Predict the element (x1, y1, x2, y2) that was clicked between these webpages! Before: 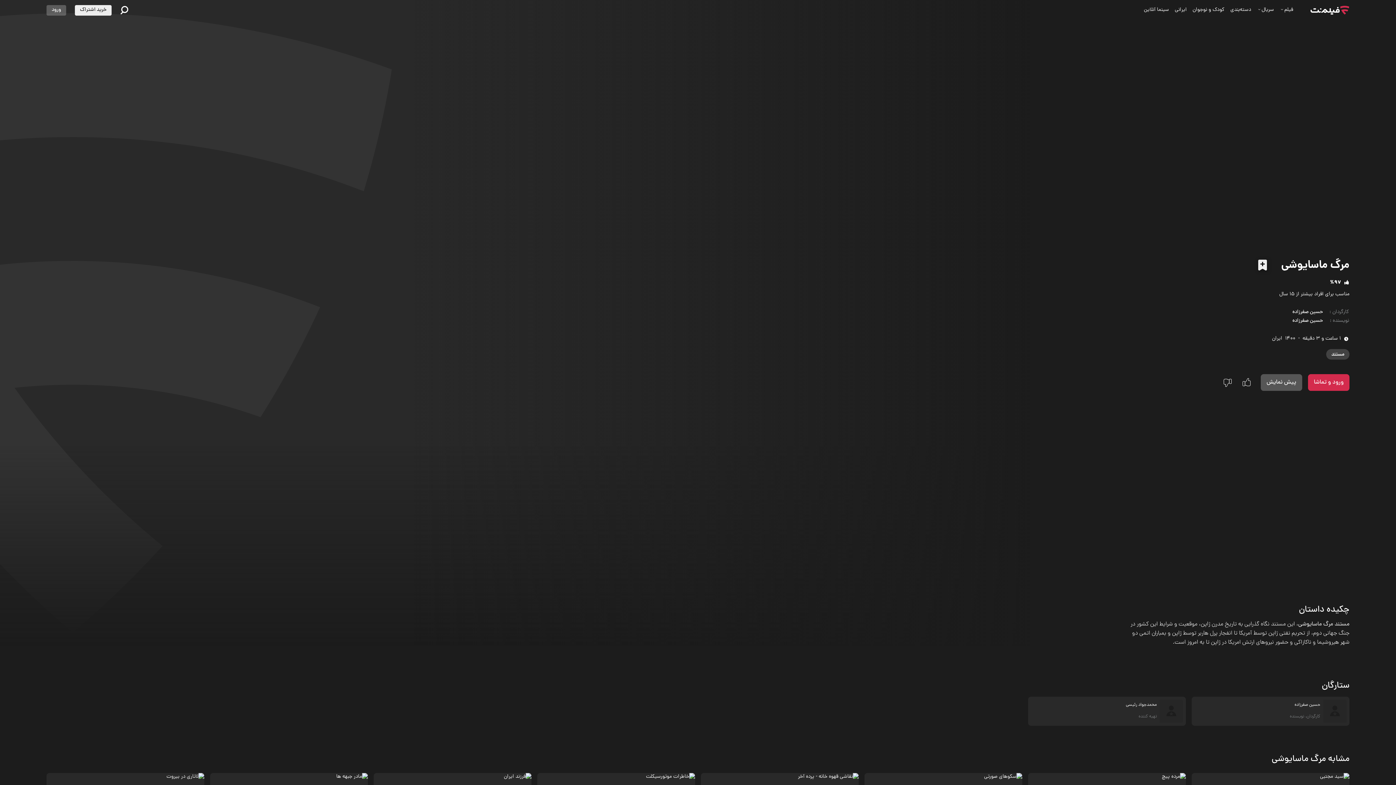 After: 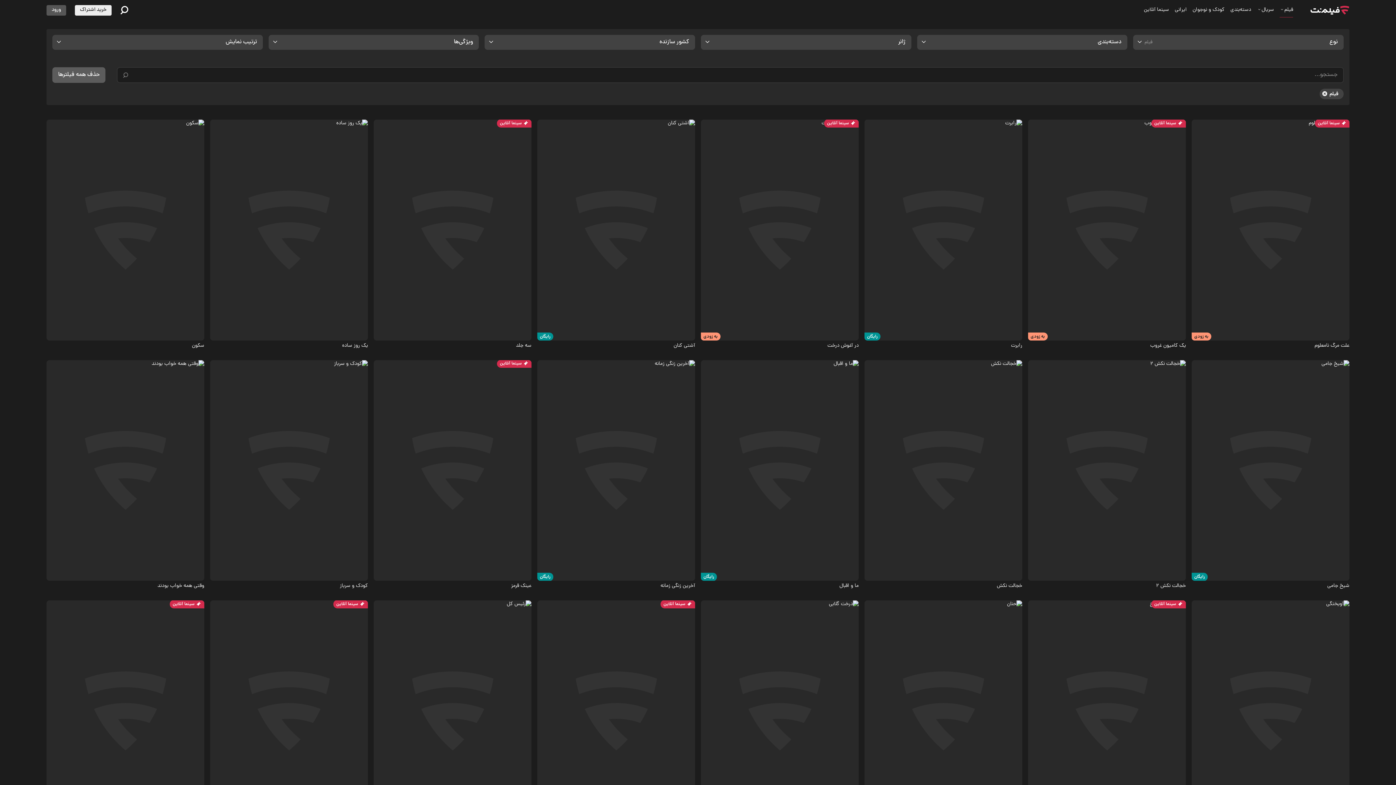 Action: label: فیلم bbox: (1280, 3, 1293, 17)